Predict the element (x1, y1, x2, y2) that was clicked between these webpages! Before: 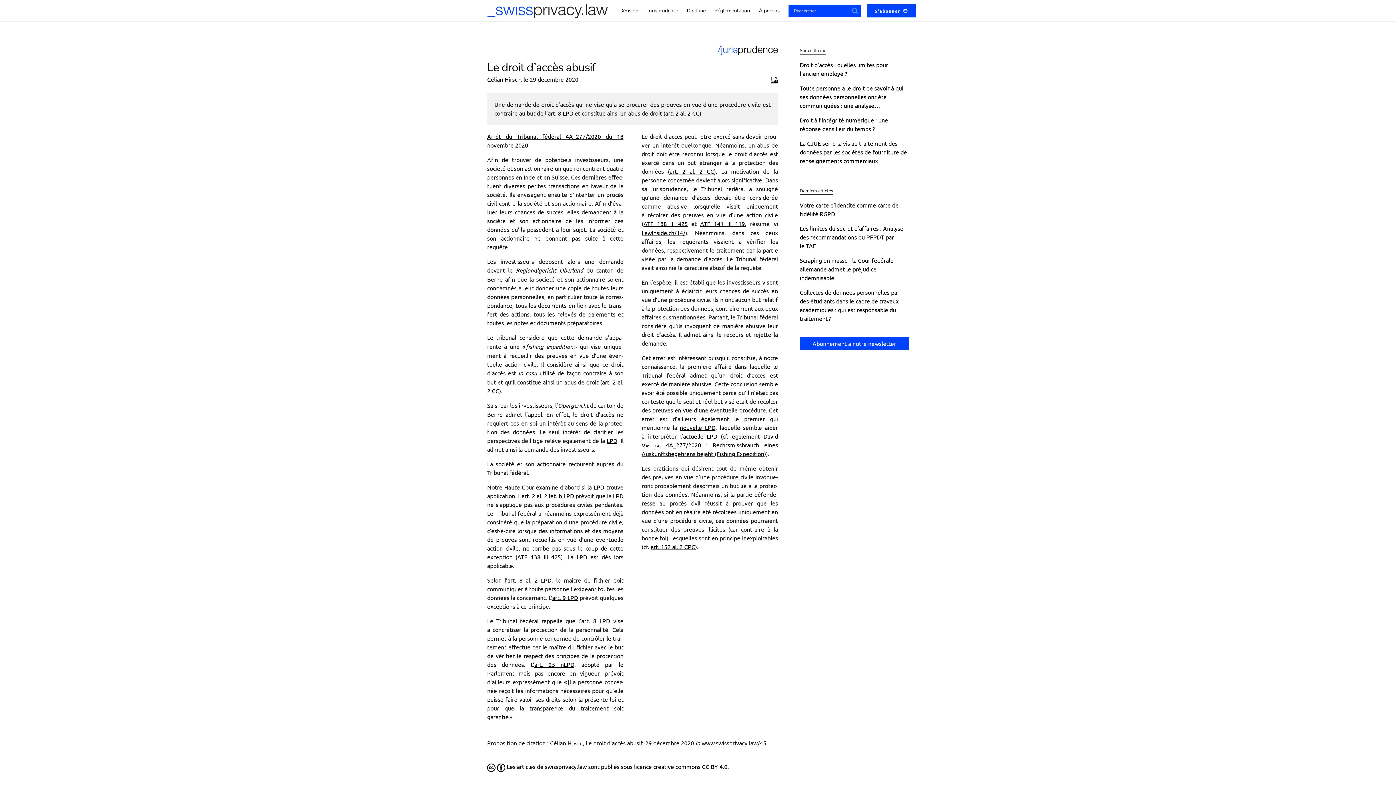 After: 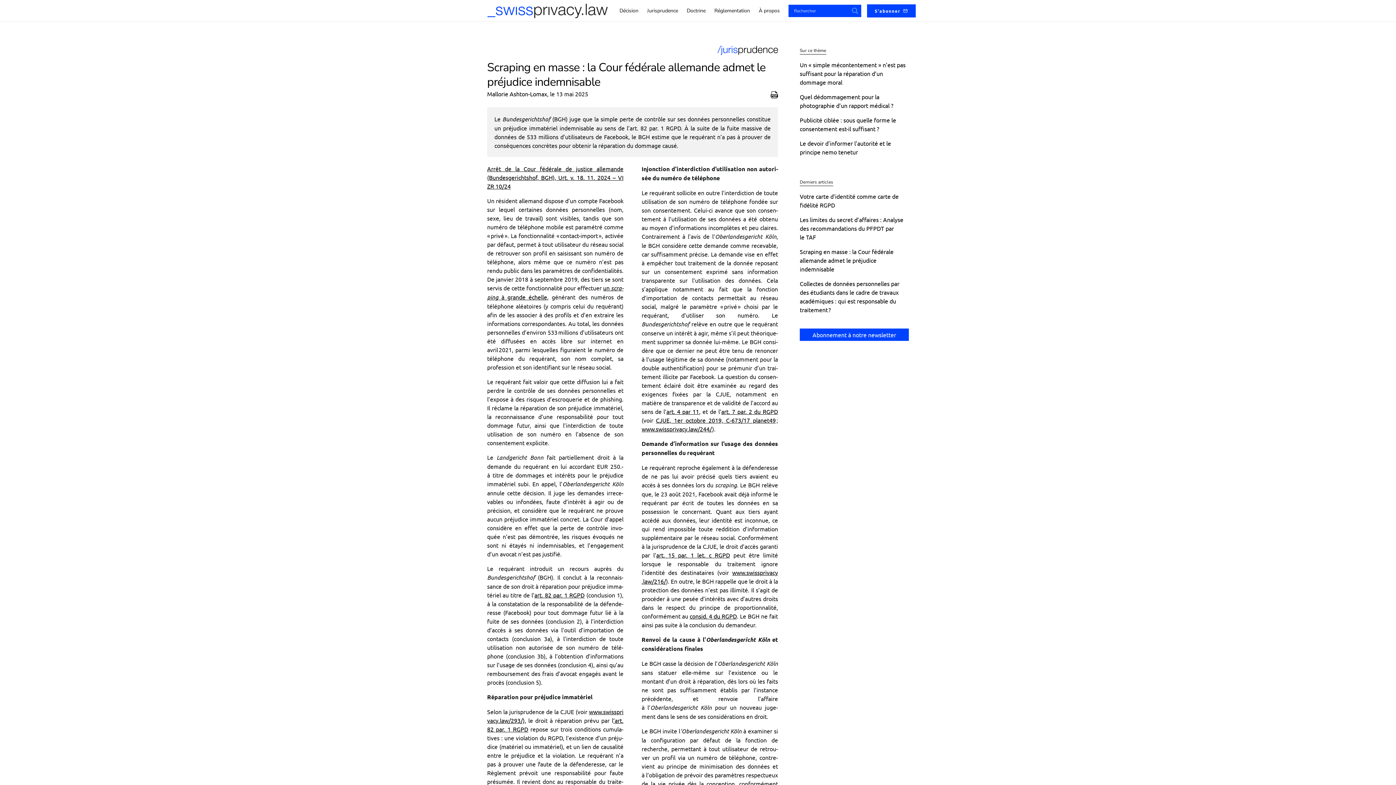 Action: label: Scraping en masse : la Cour fédérale allemande admet le préjudice indemnisable bbox: (800, 256, 893, 281)